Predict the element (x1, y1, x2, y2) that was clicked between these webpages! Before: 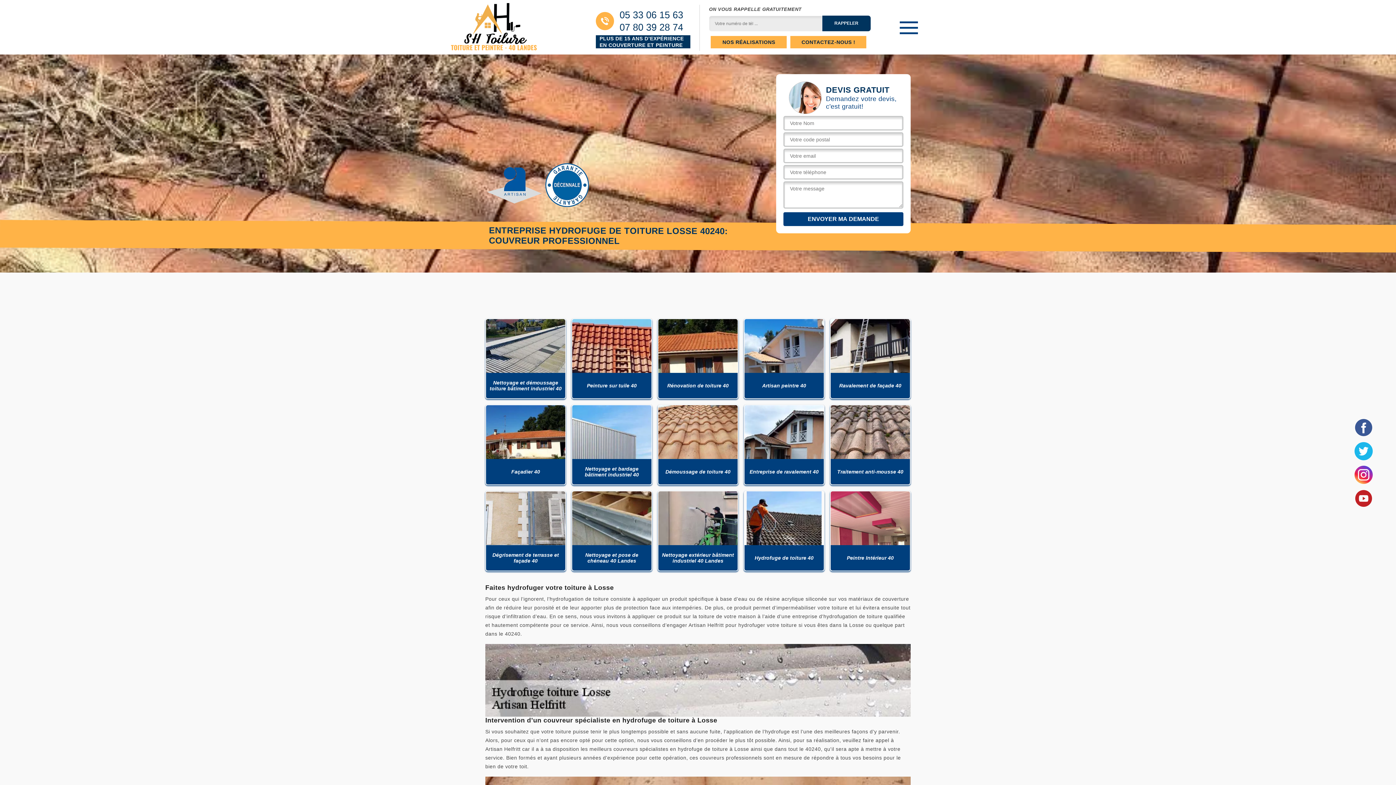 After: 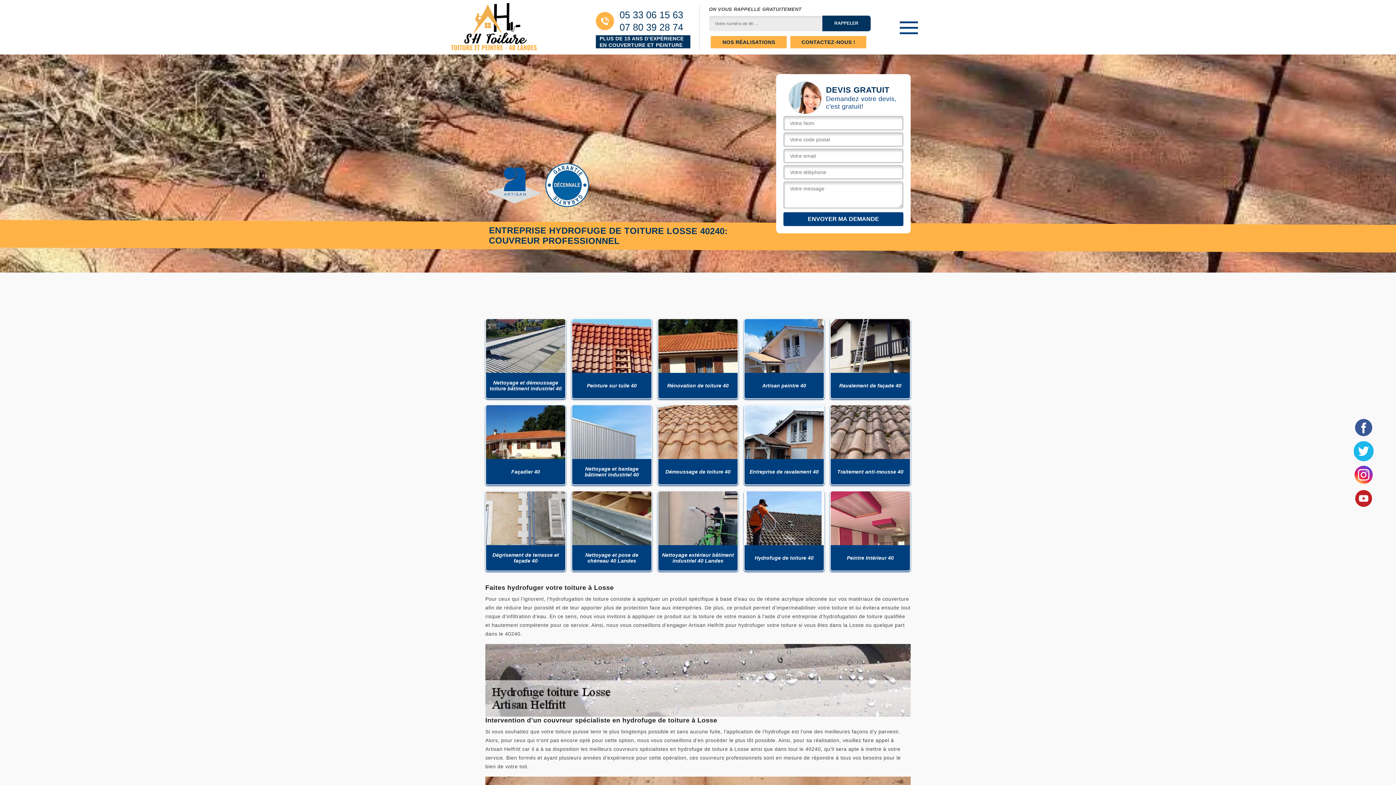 Action: bbox: (1354, 442, 1373, 460)